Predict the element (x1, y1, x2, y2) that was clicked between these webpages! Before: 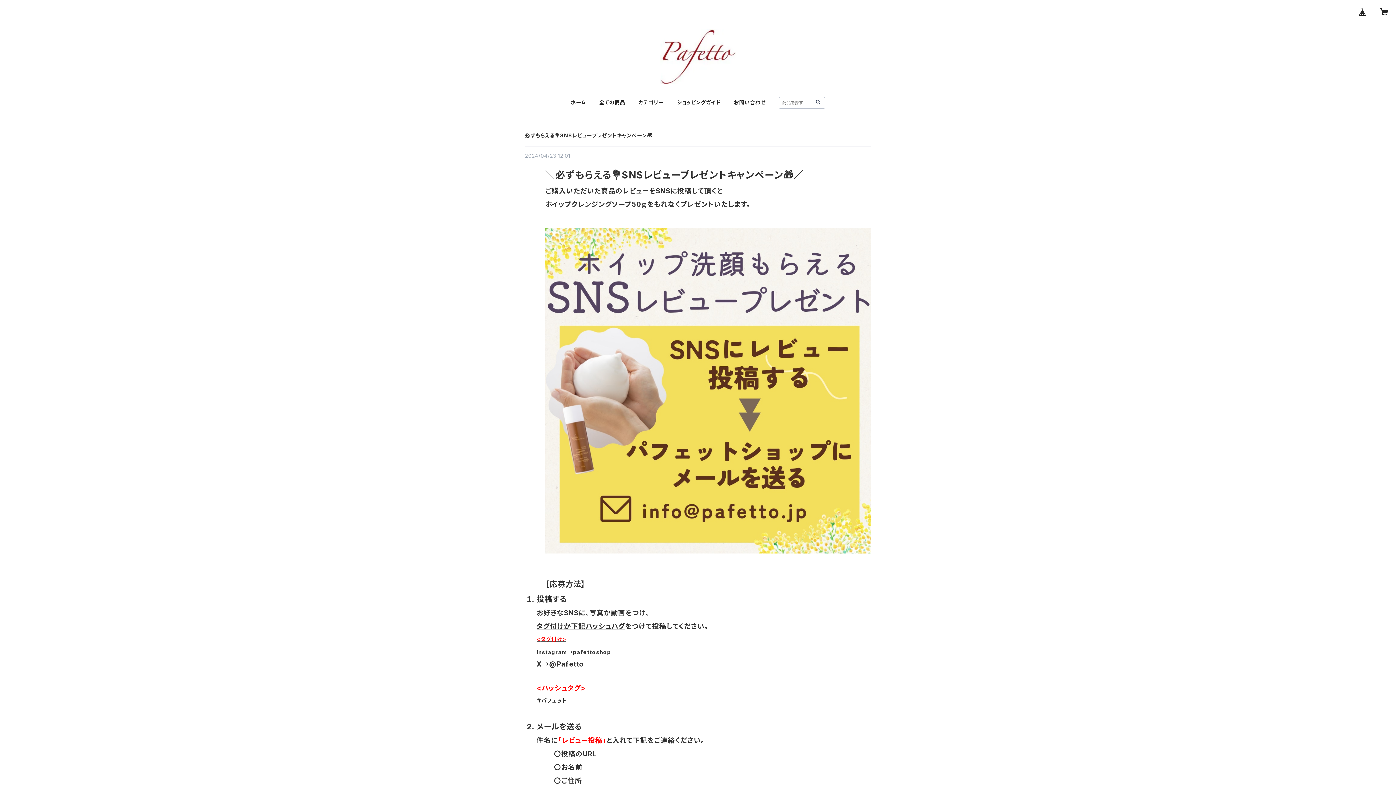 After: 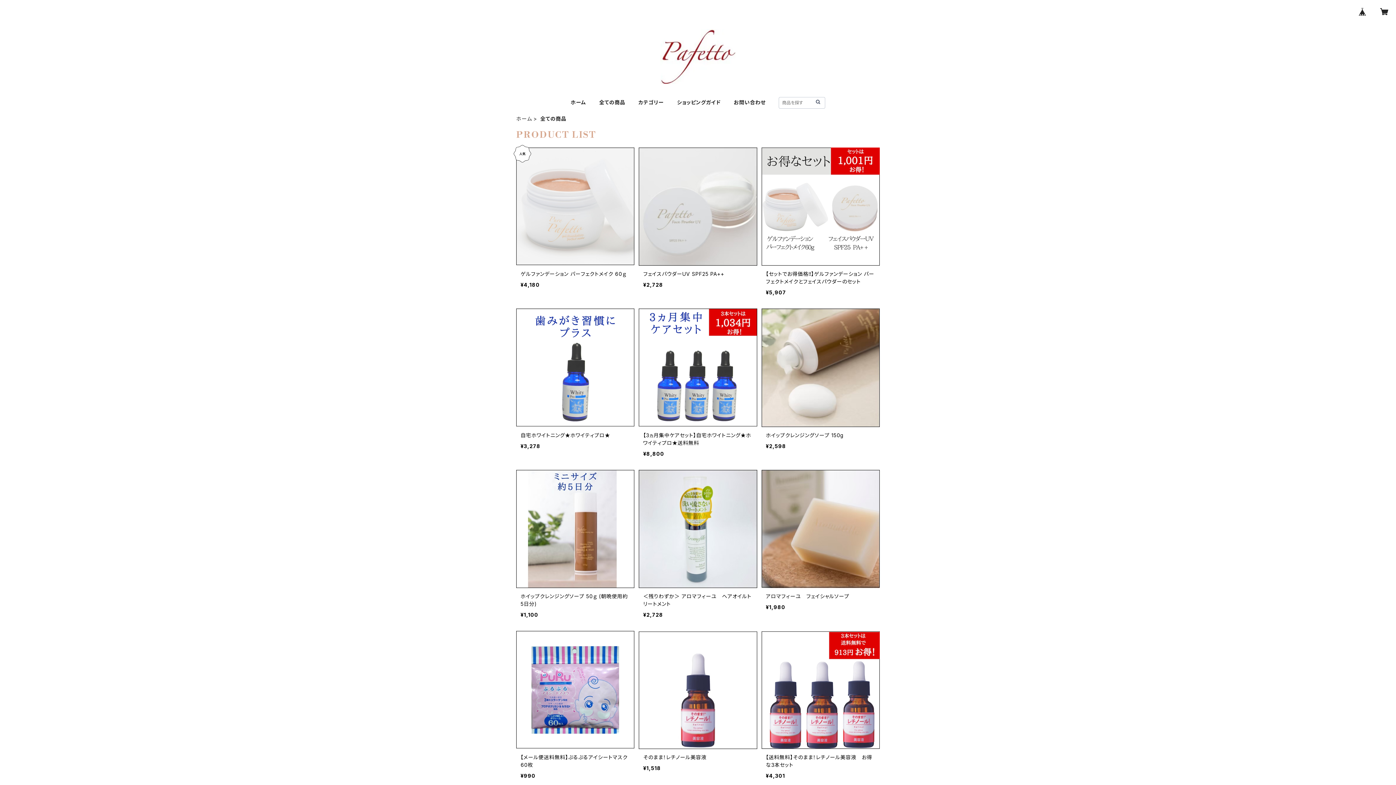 Action: bbox: (599, 99, 625, 105) label: 全ての商品